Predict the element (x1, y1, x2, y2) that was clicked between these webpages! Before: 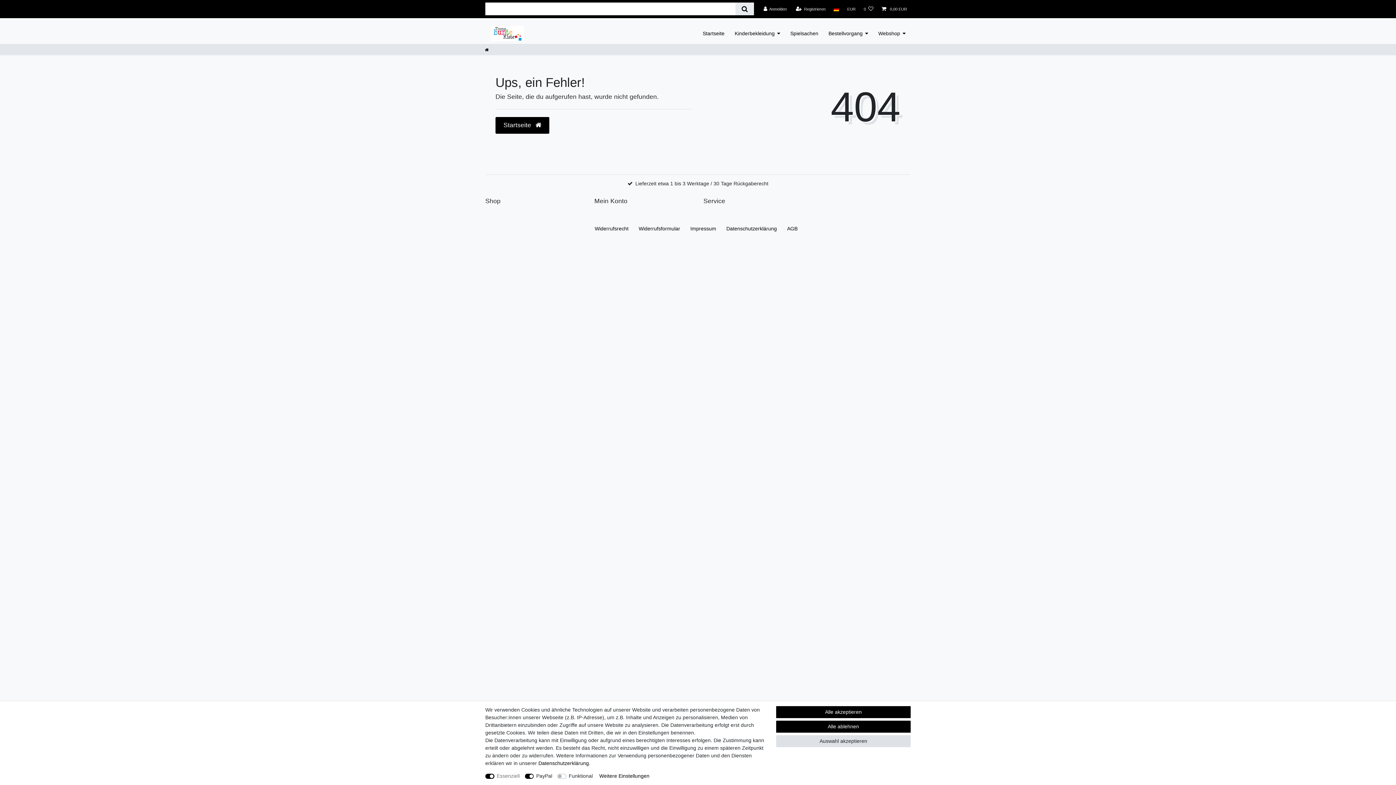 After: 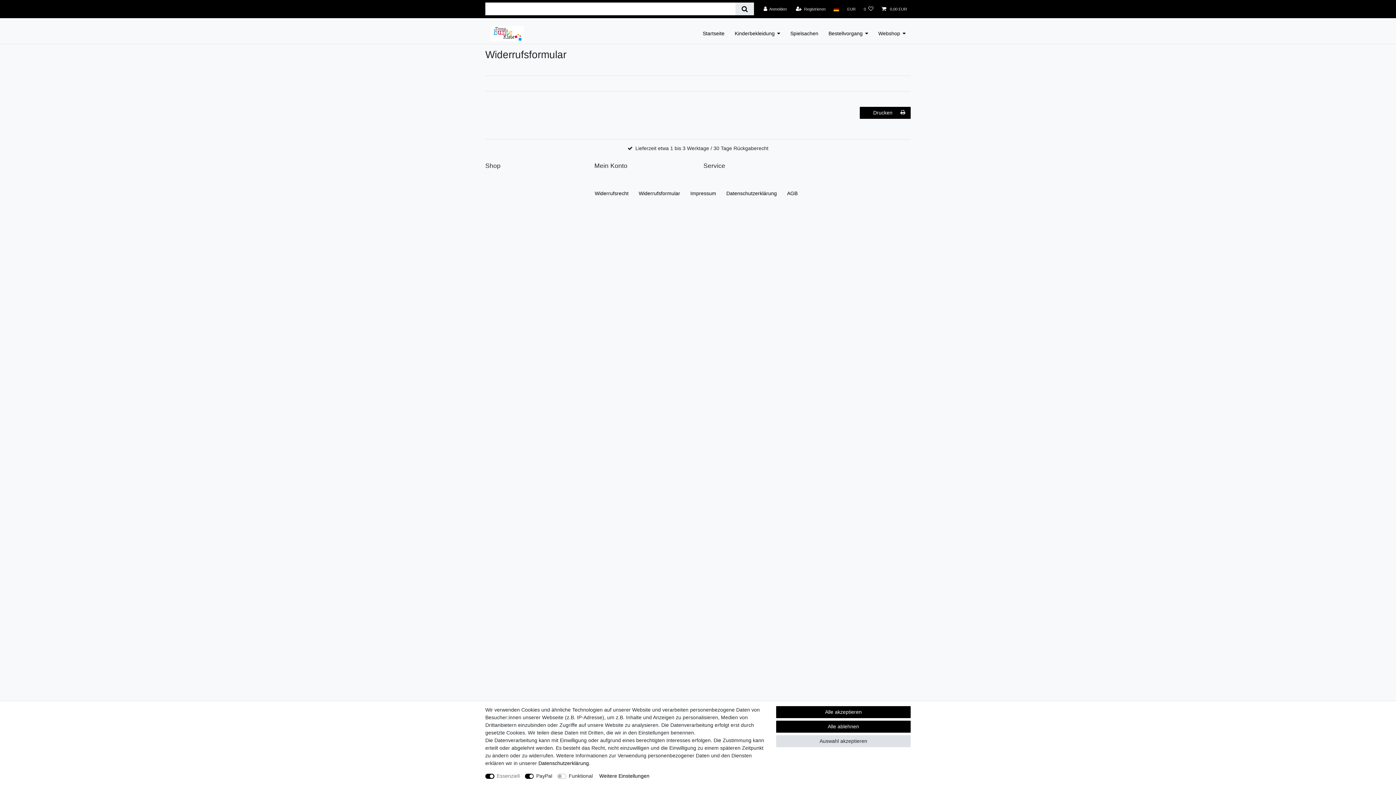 Action: bbox: (636, 217, 682, 240) label: Widerrufs­formular